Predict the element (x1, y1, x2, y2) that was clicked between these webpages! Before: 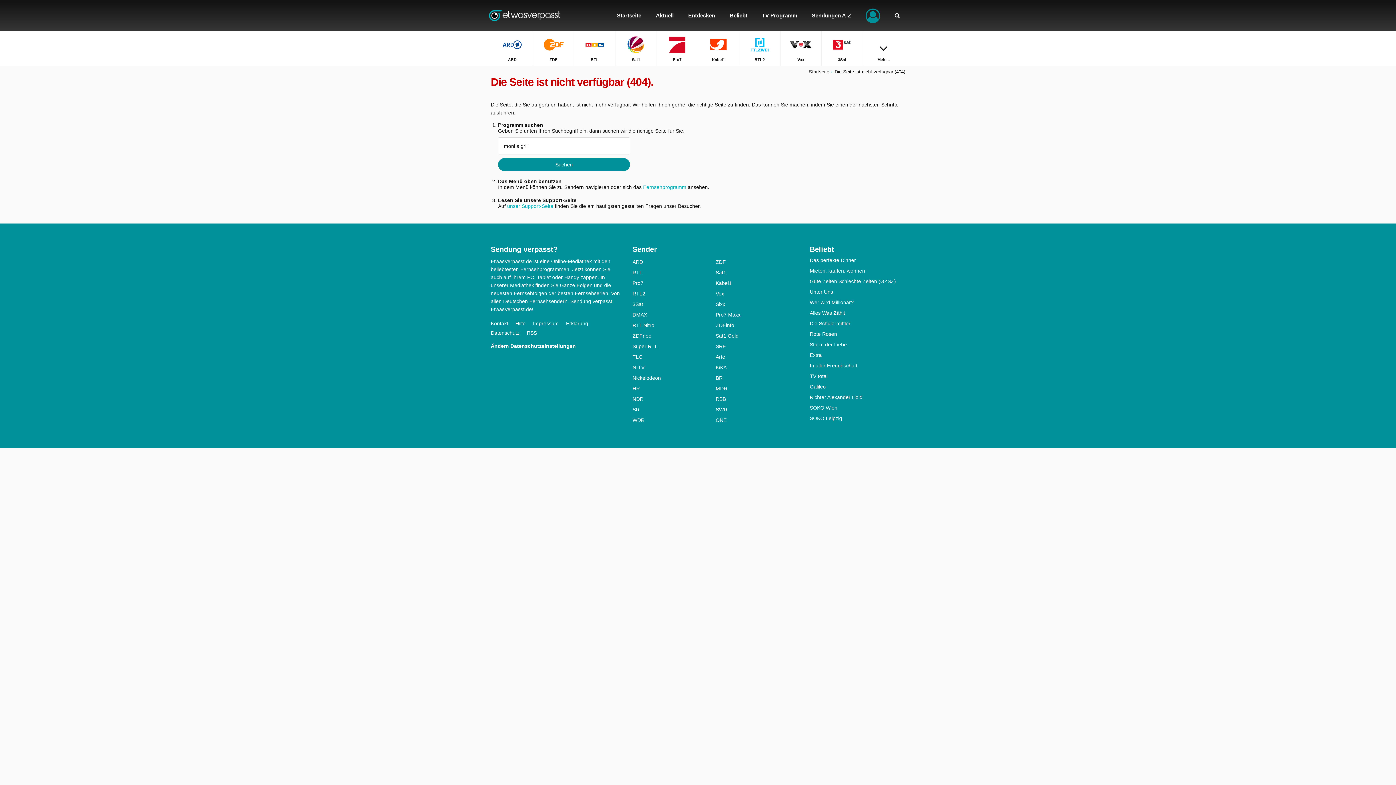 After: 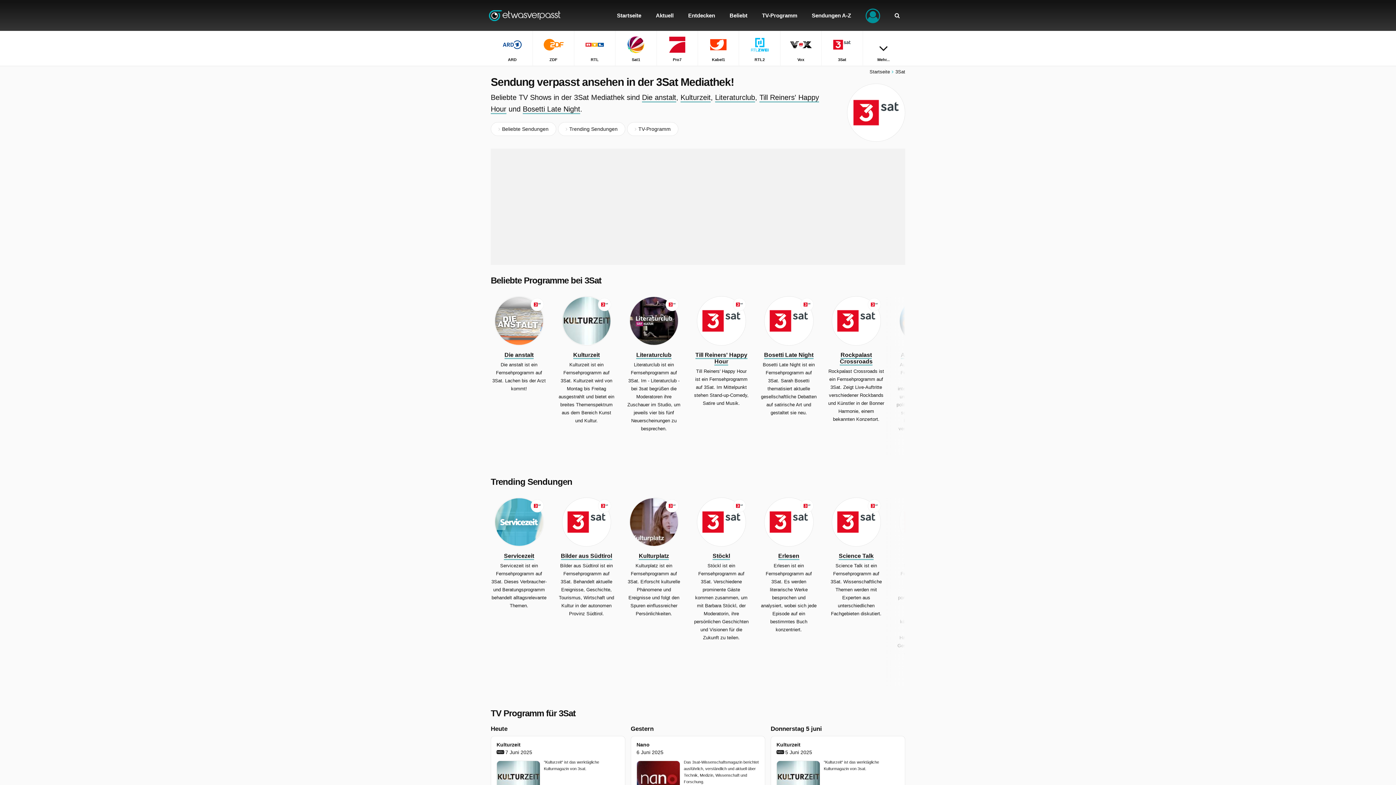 Action: bbox: (821, 30, 862, 65) label: 3Sat